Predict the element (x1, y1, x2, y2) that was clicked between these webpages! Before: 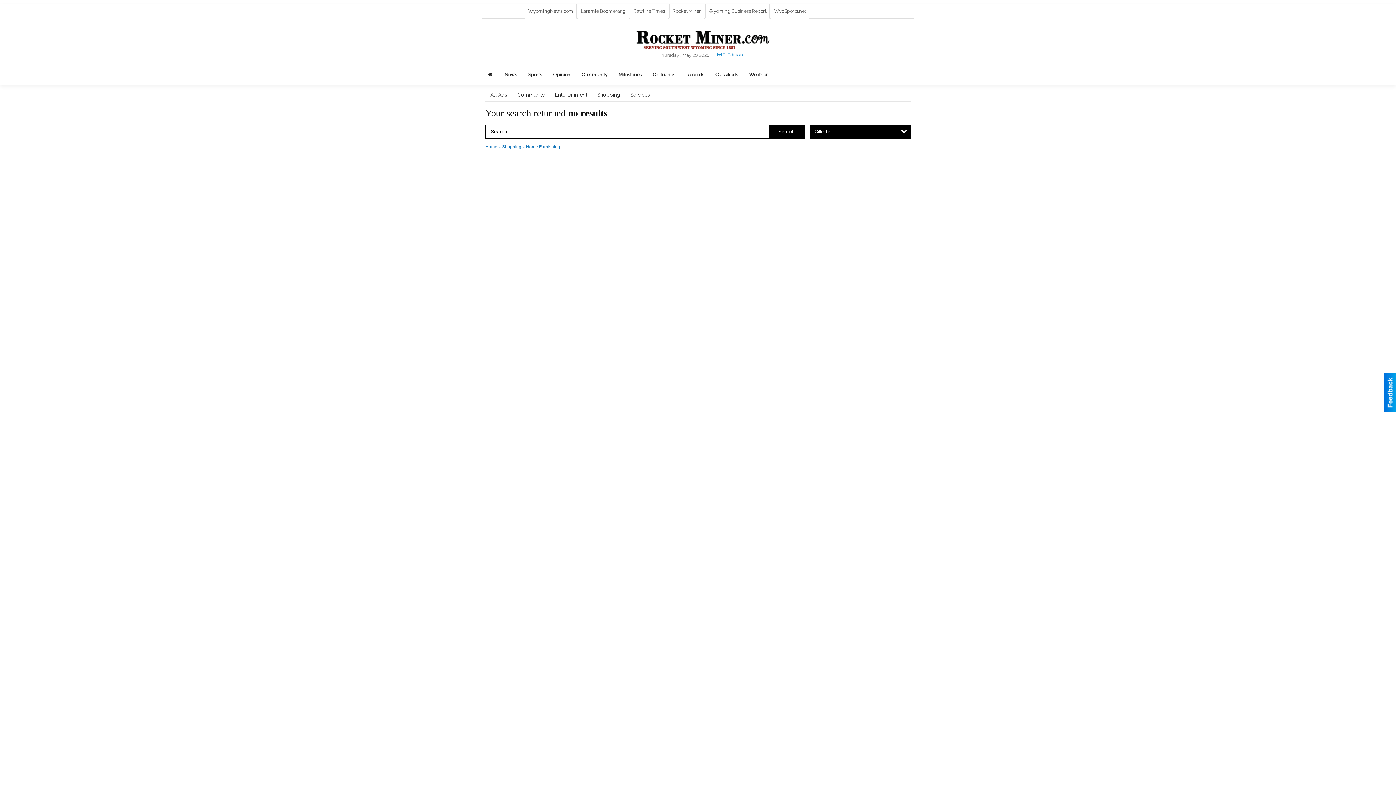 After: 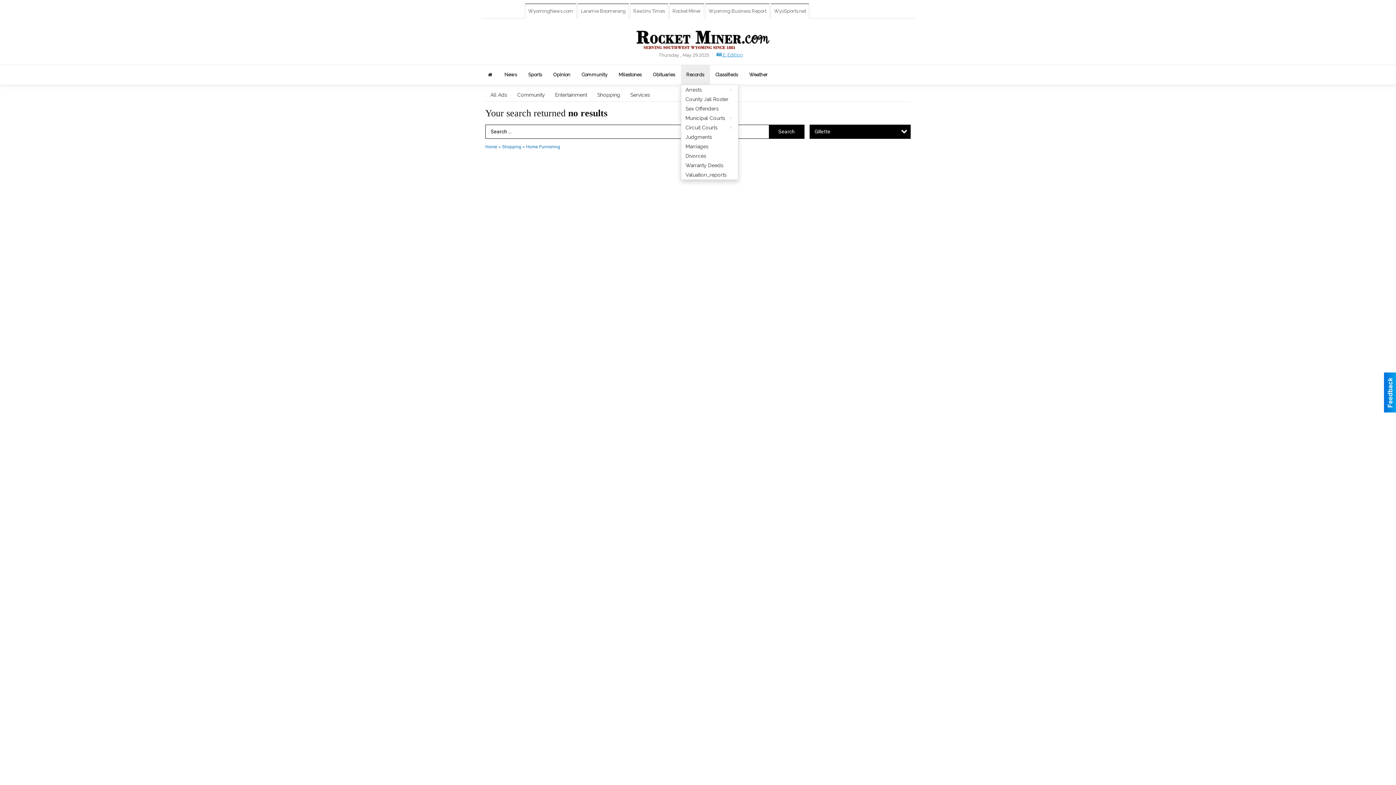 Action: label: Records bbox: (680, 65, 710, 84)